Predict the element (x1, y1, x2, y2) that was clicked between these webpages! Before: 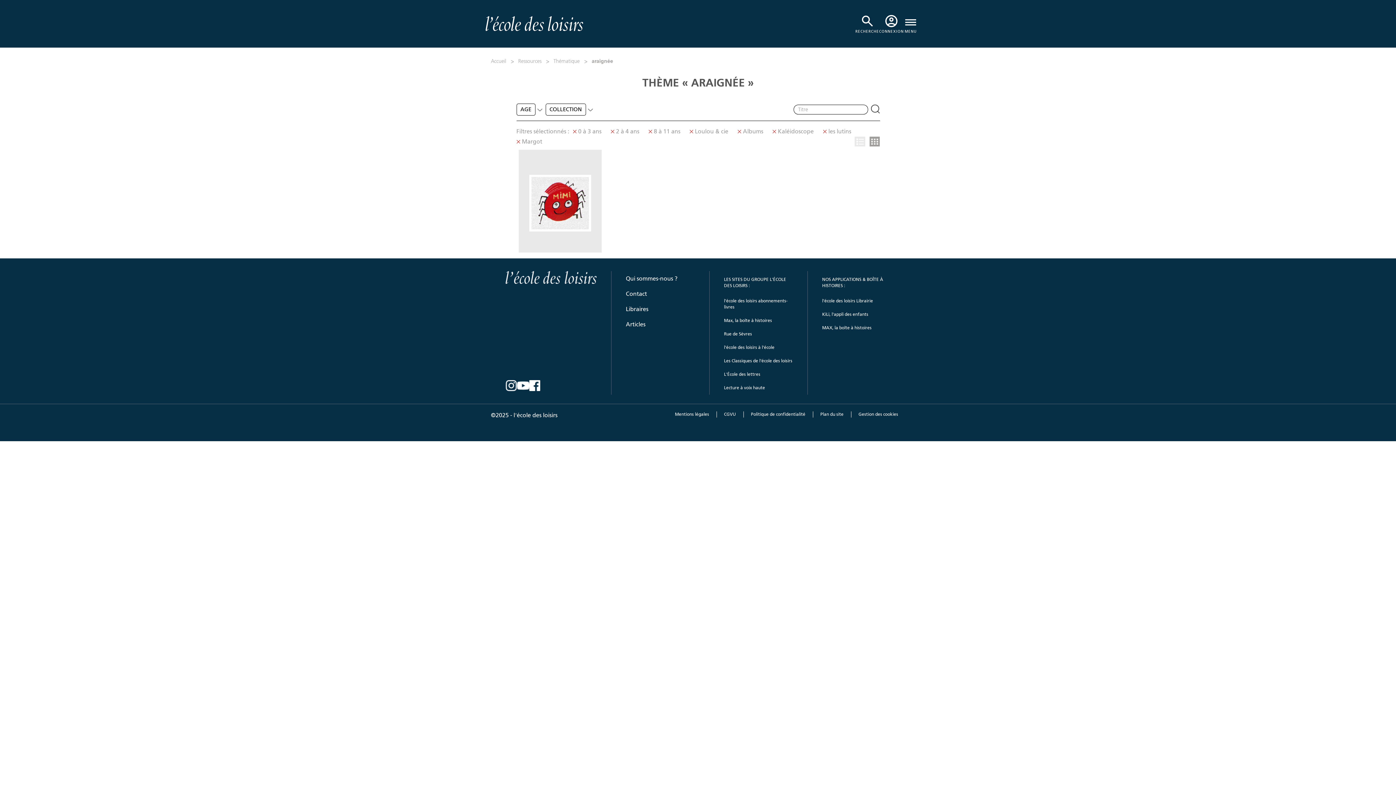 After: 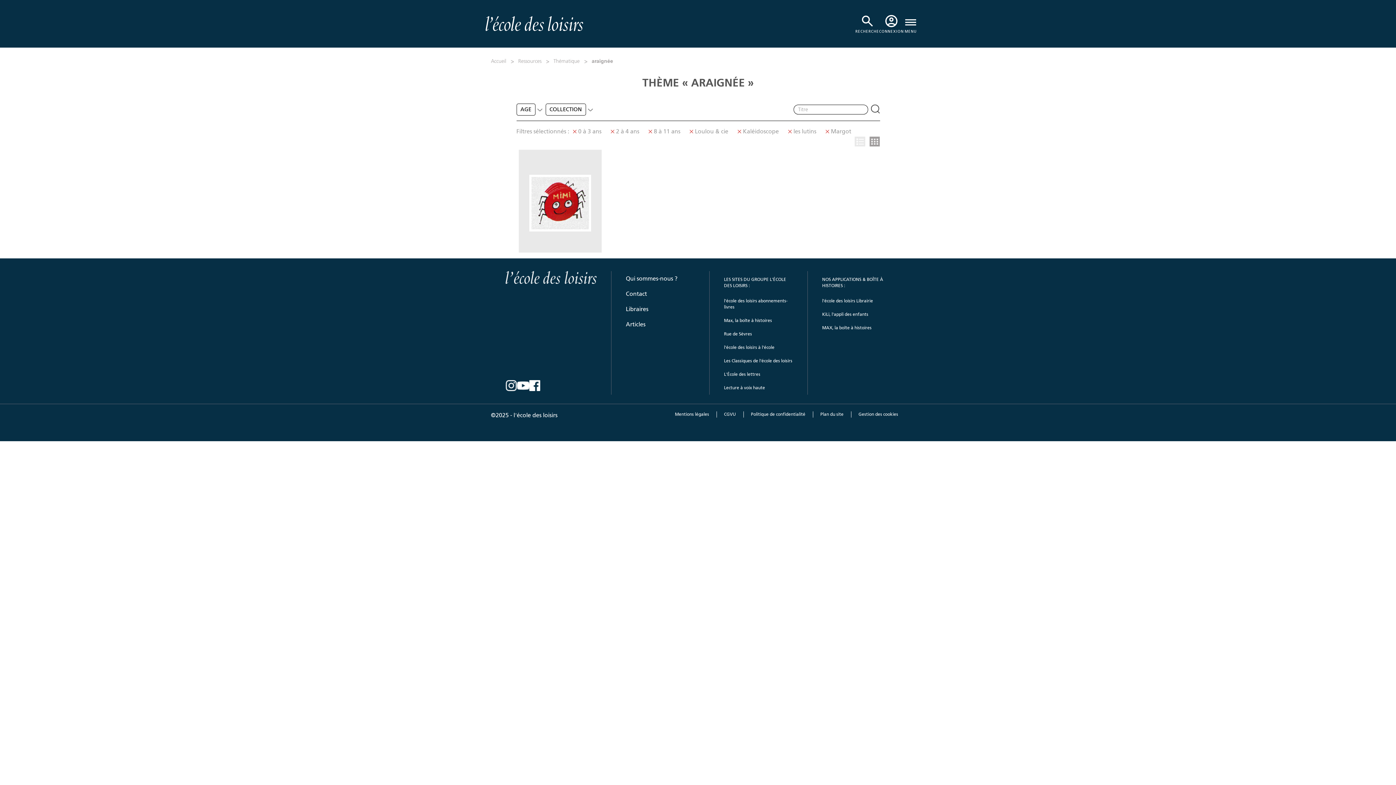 Action: bbox: (737, 126, 763, 136) label: Albums